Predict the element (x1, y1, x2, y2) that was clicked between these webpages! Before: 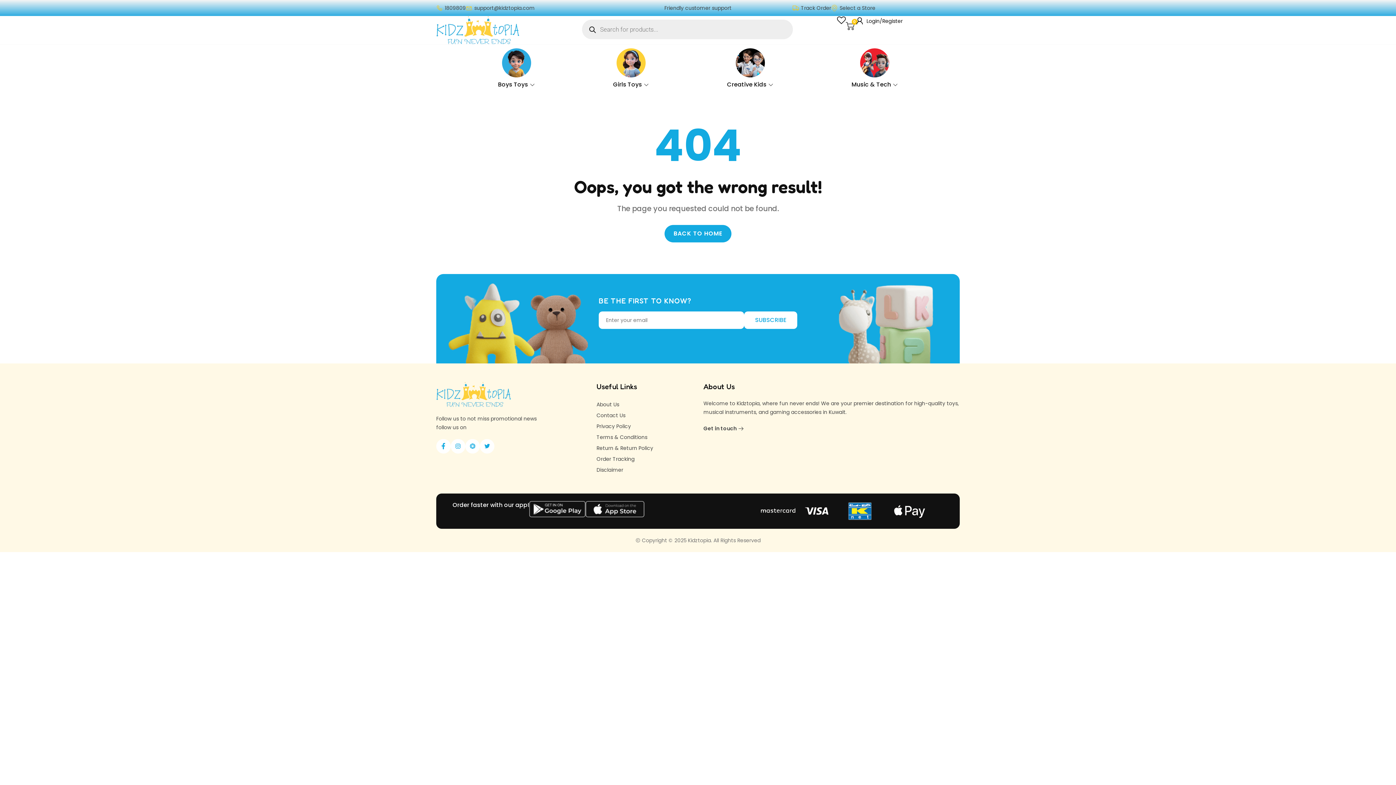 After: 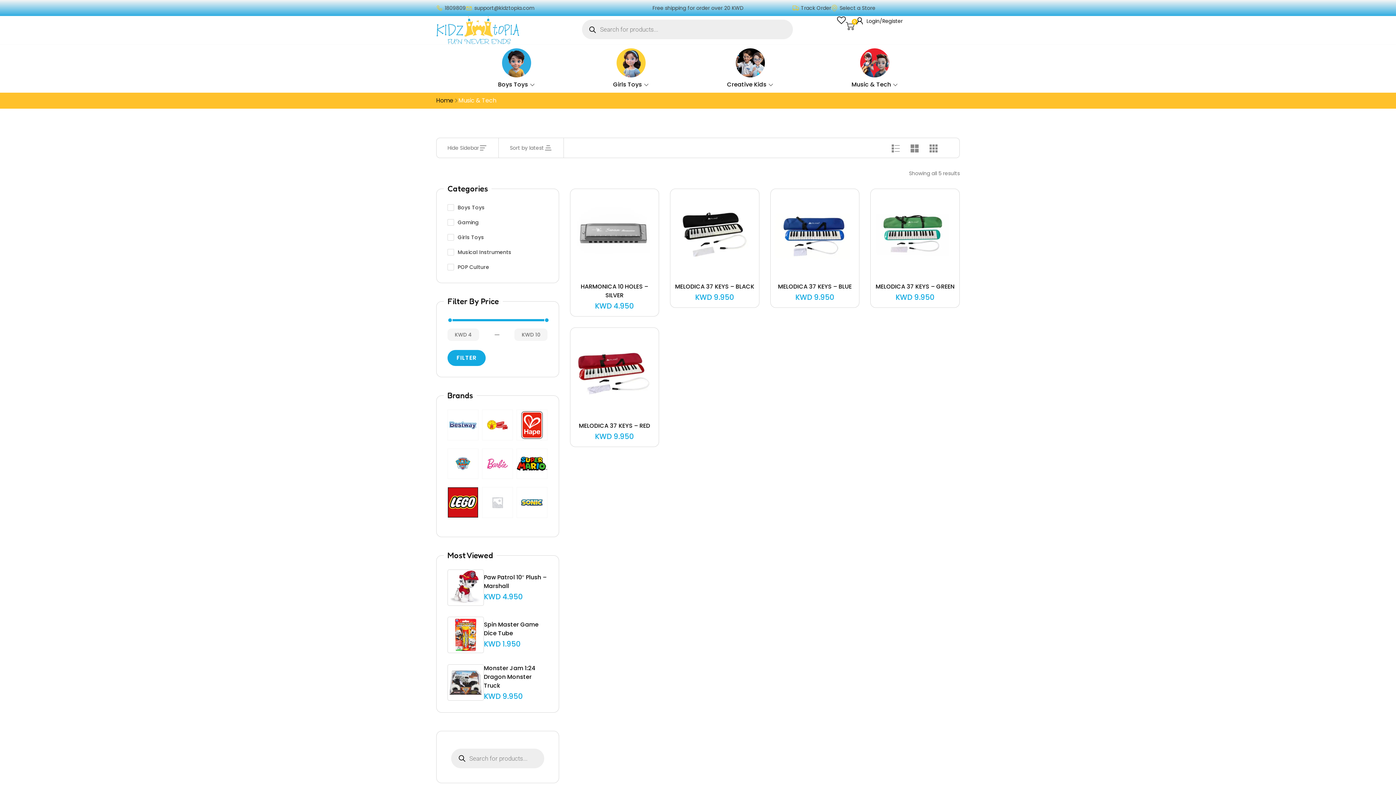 Action: bbox: (851, 79, 898, 89) label: Music & Tech